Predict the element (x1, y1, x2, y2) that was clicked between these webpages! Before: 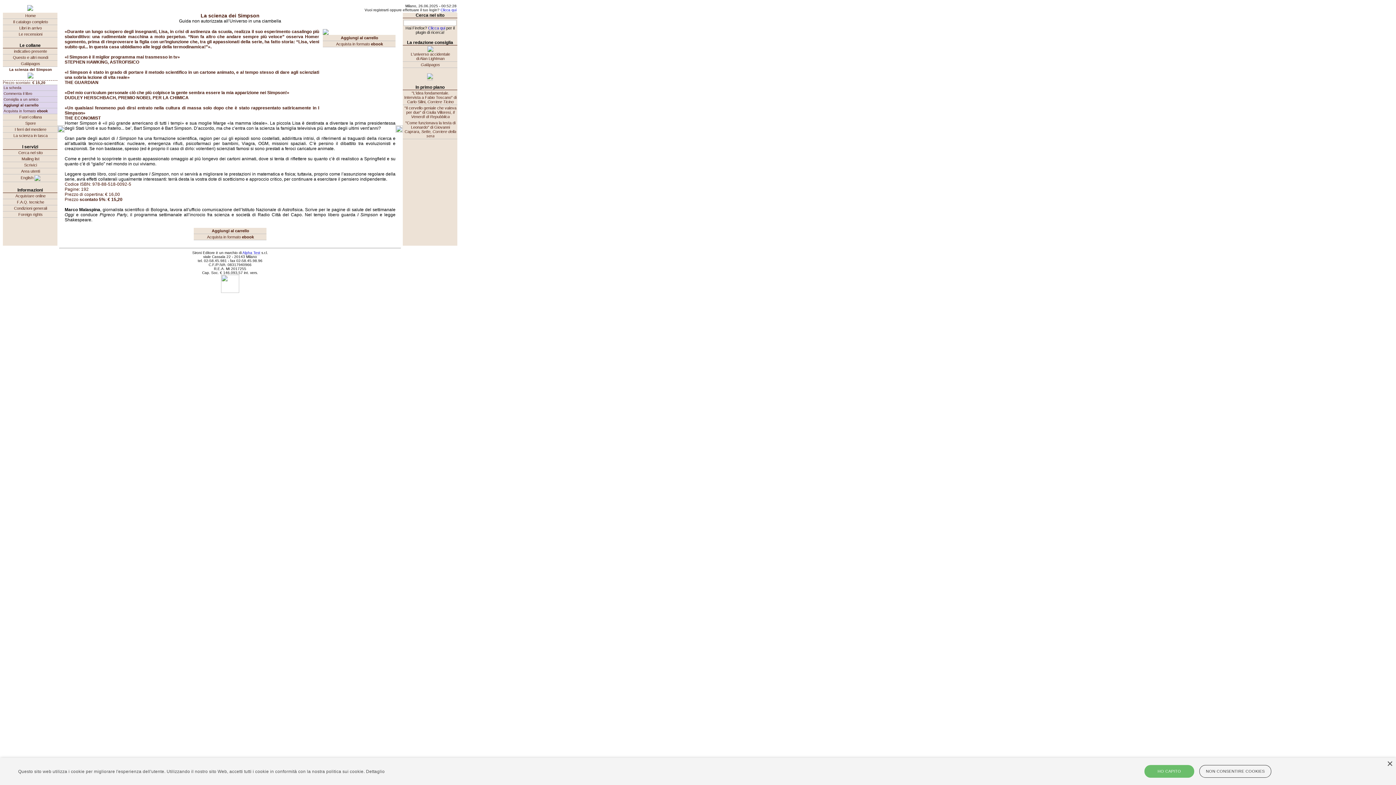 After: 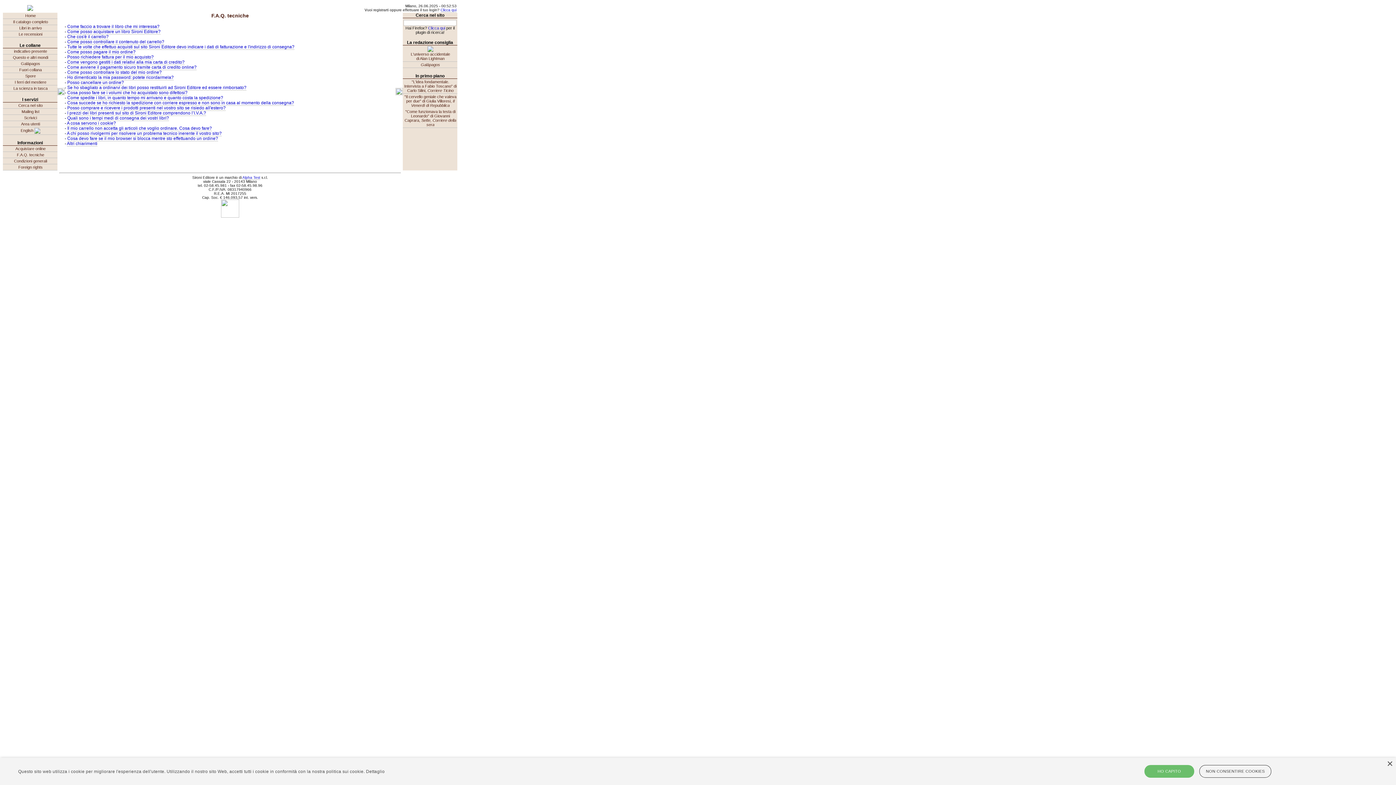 Action: bbox: (2, 199, 57, 205) label: F.A.Q. tecniche